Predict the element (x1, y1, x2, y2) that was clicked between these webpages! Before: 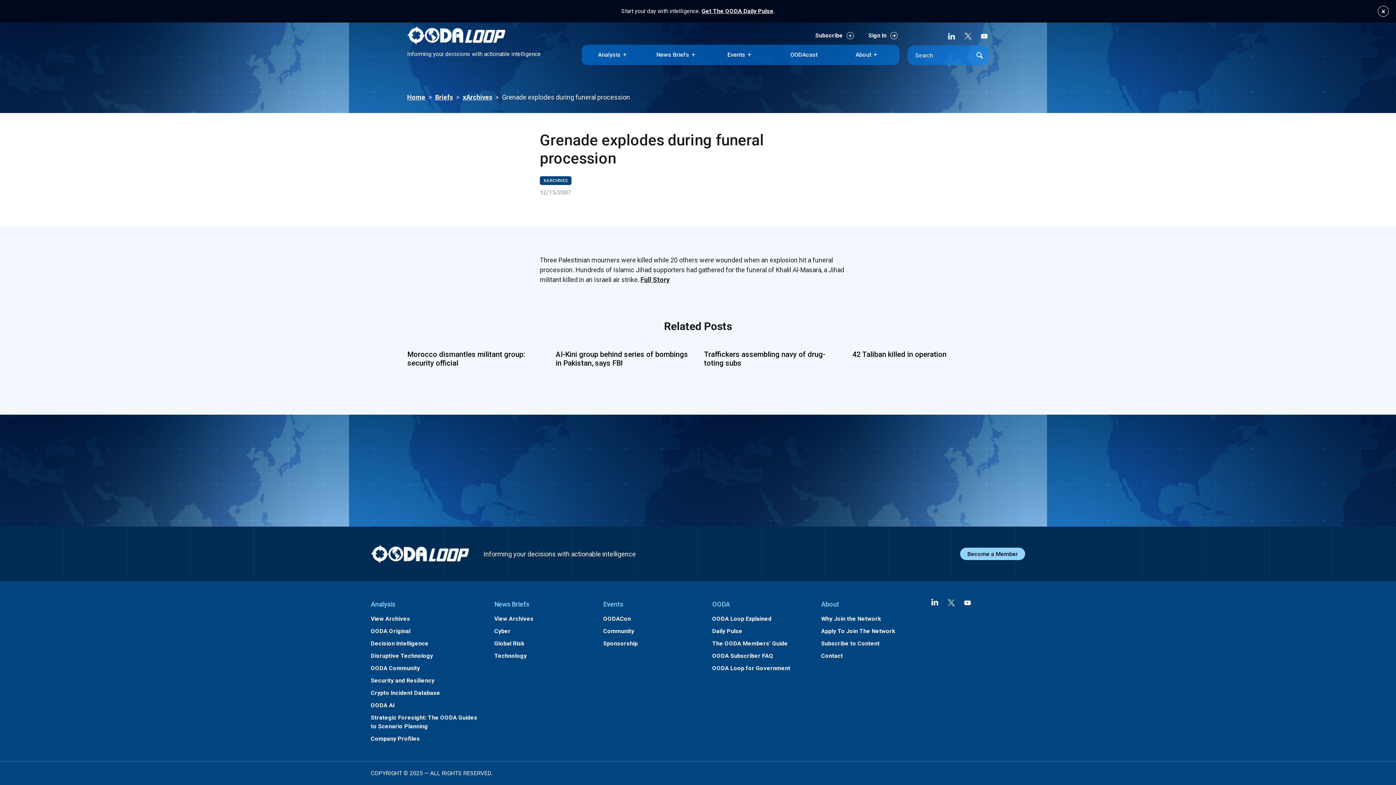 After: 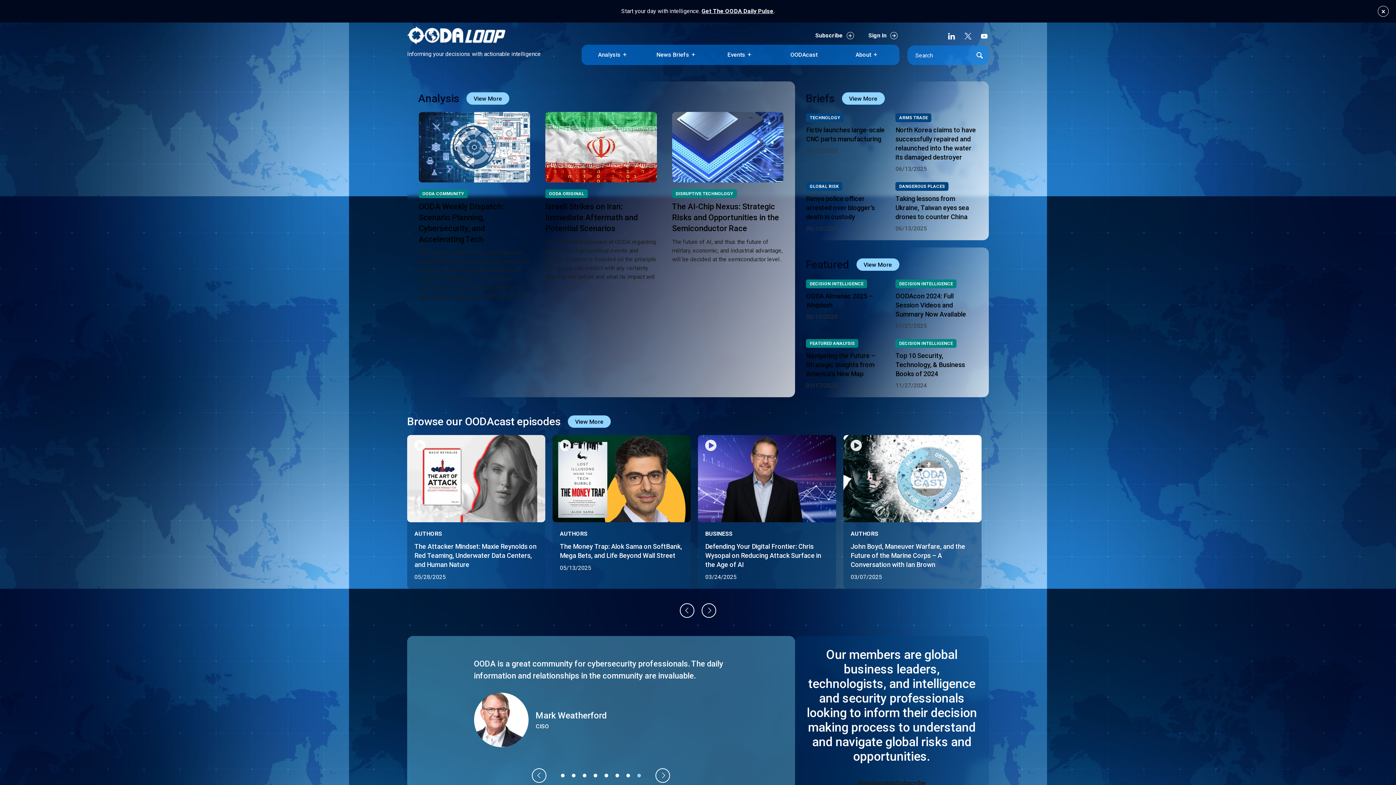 Action: bbox: (407, 93, 425, 101) label: Home